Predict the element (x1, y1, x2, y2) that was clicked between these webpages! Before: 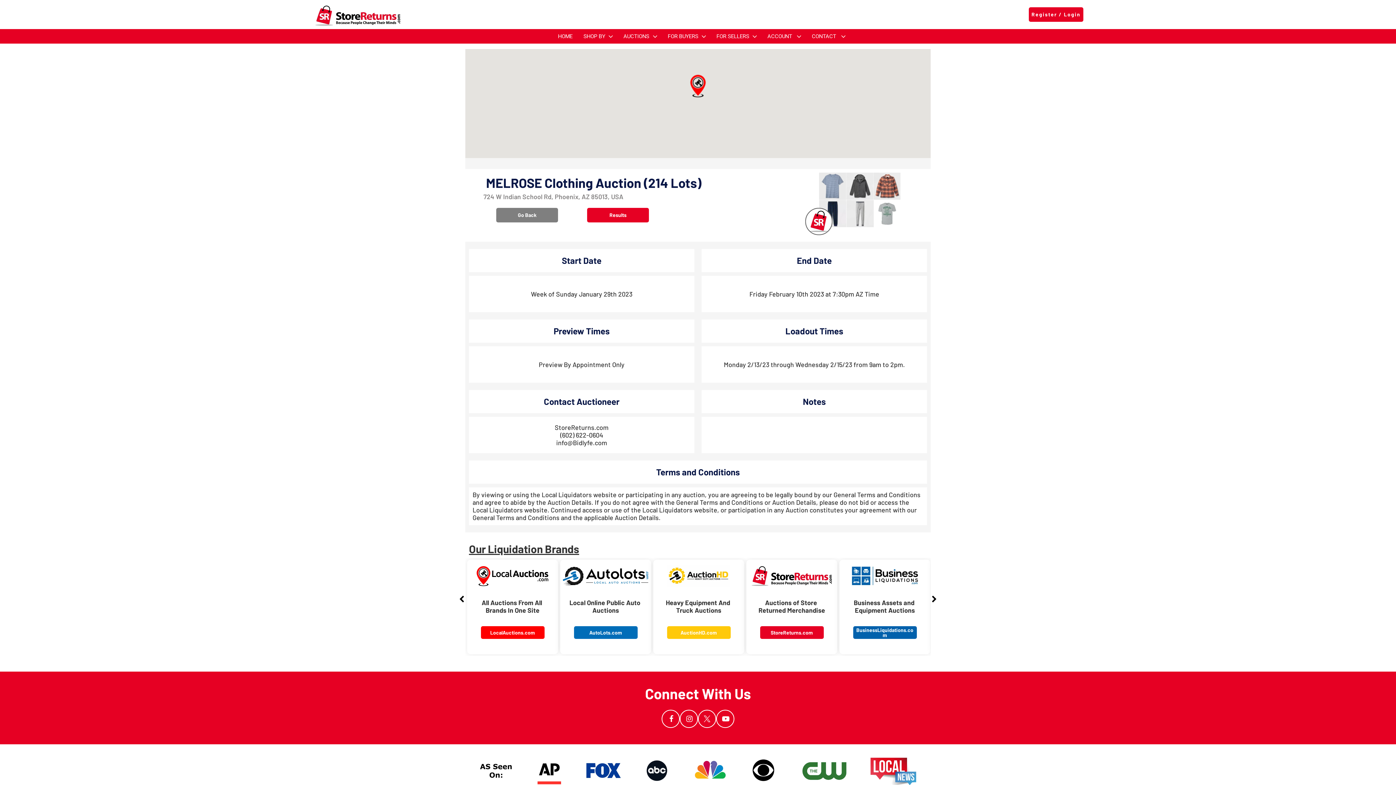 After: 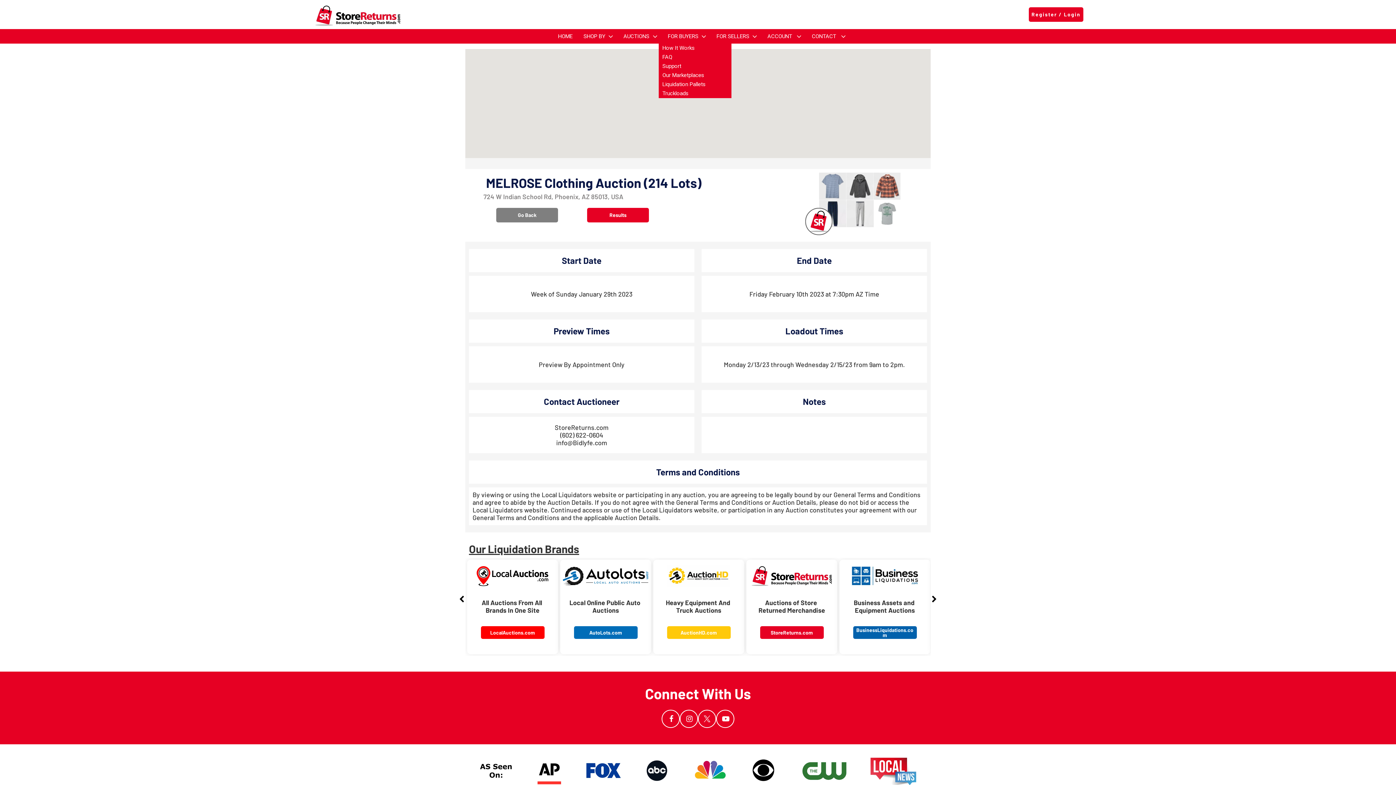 Action: bbox: (700, 32, 707, 40)